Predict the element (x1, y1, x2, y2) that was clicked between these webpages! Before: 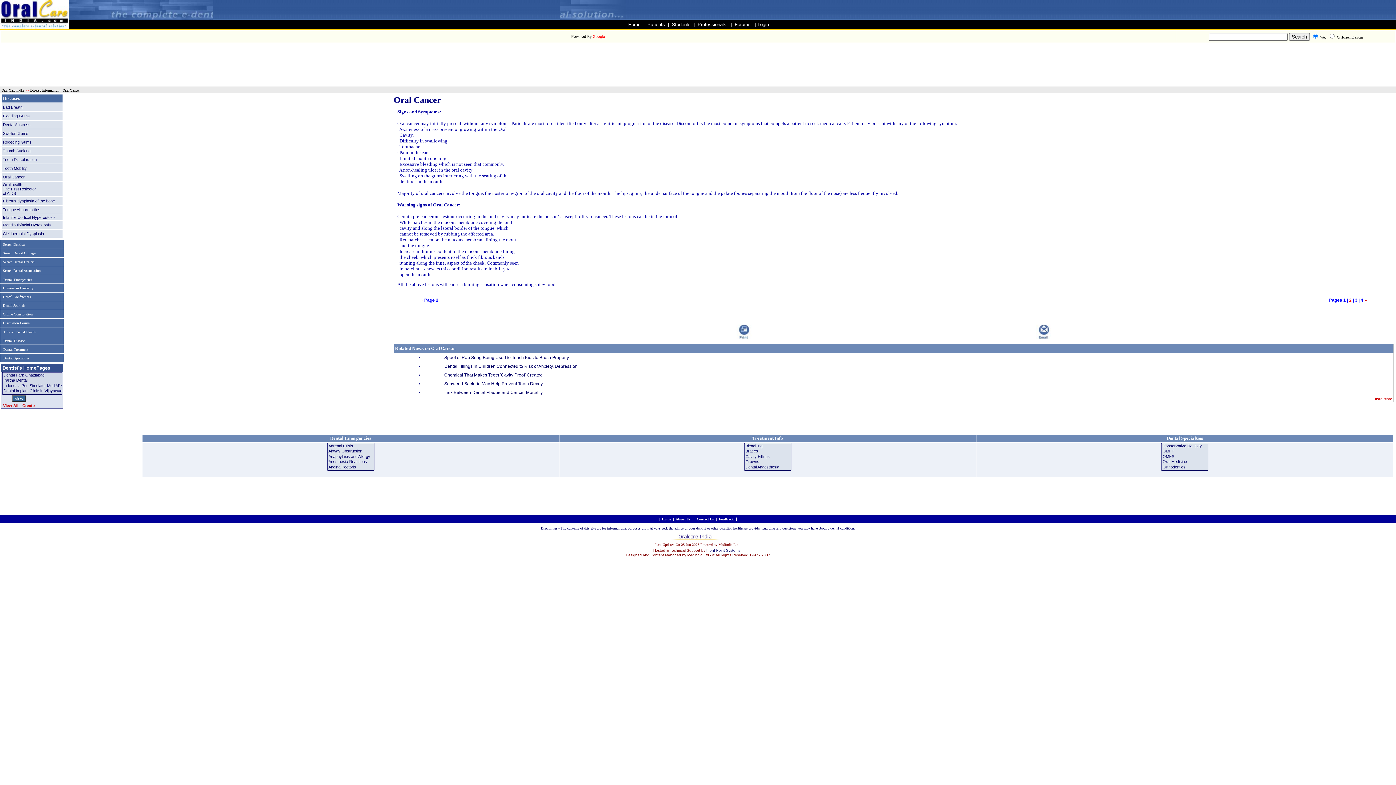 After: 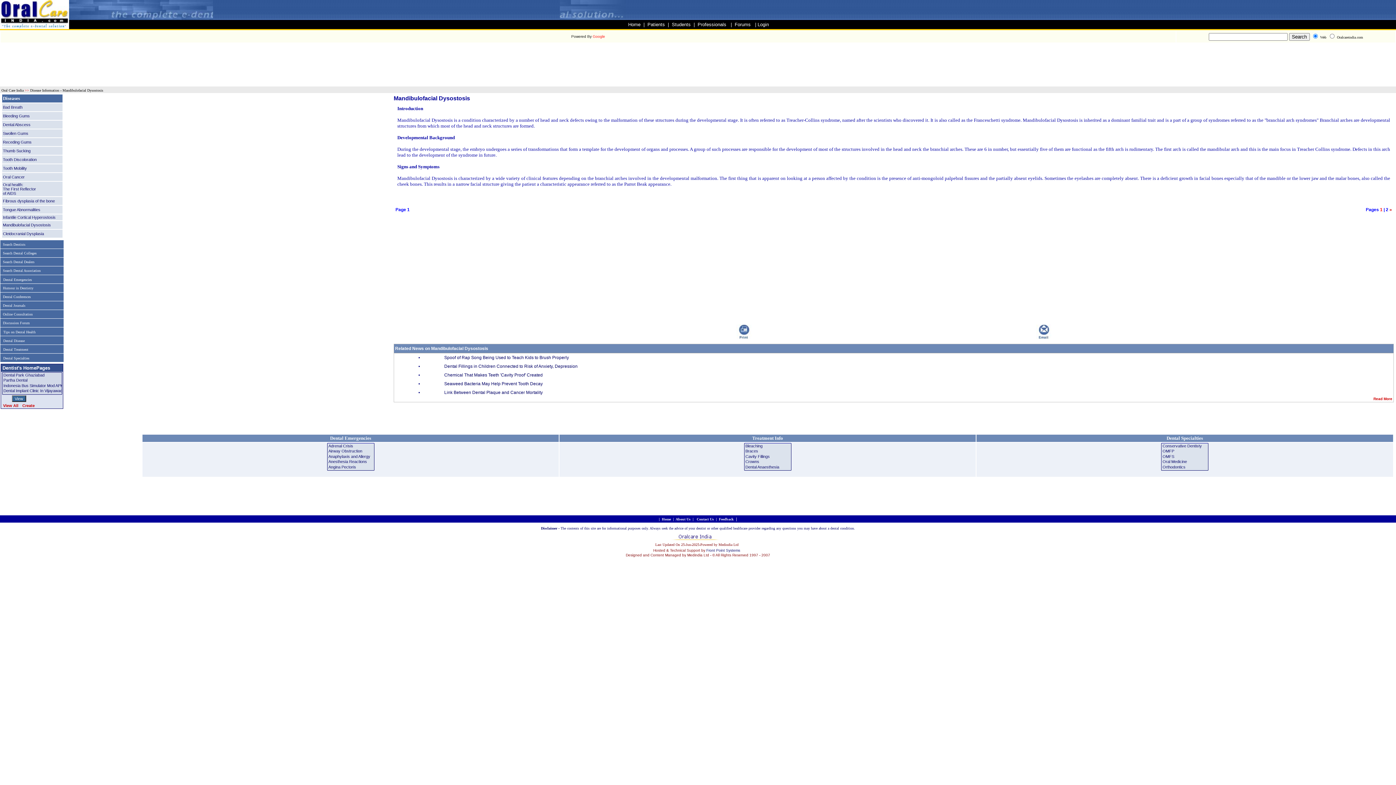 Action: bbox: (2, 222, 50, 227) label: Mandibulofacial Dysostosis